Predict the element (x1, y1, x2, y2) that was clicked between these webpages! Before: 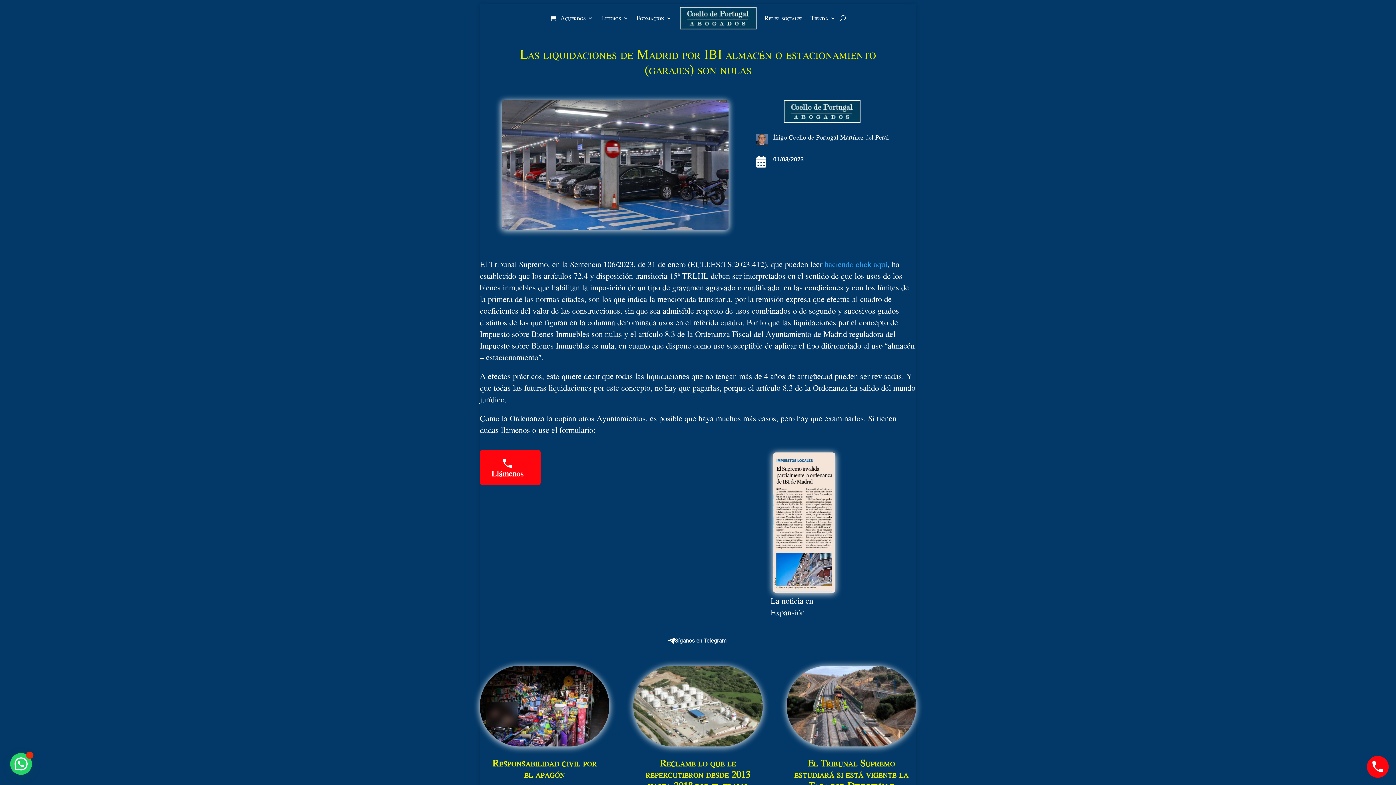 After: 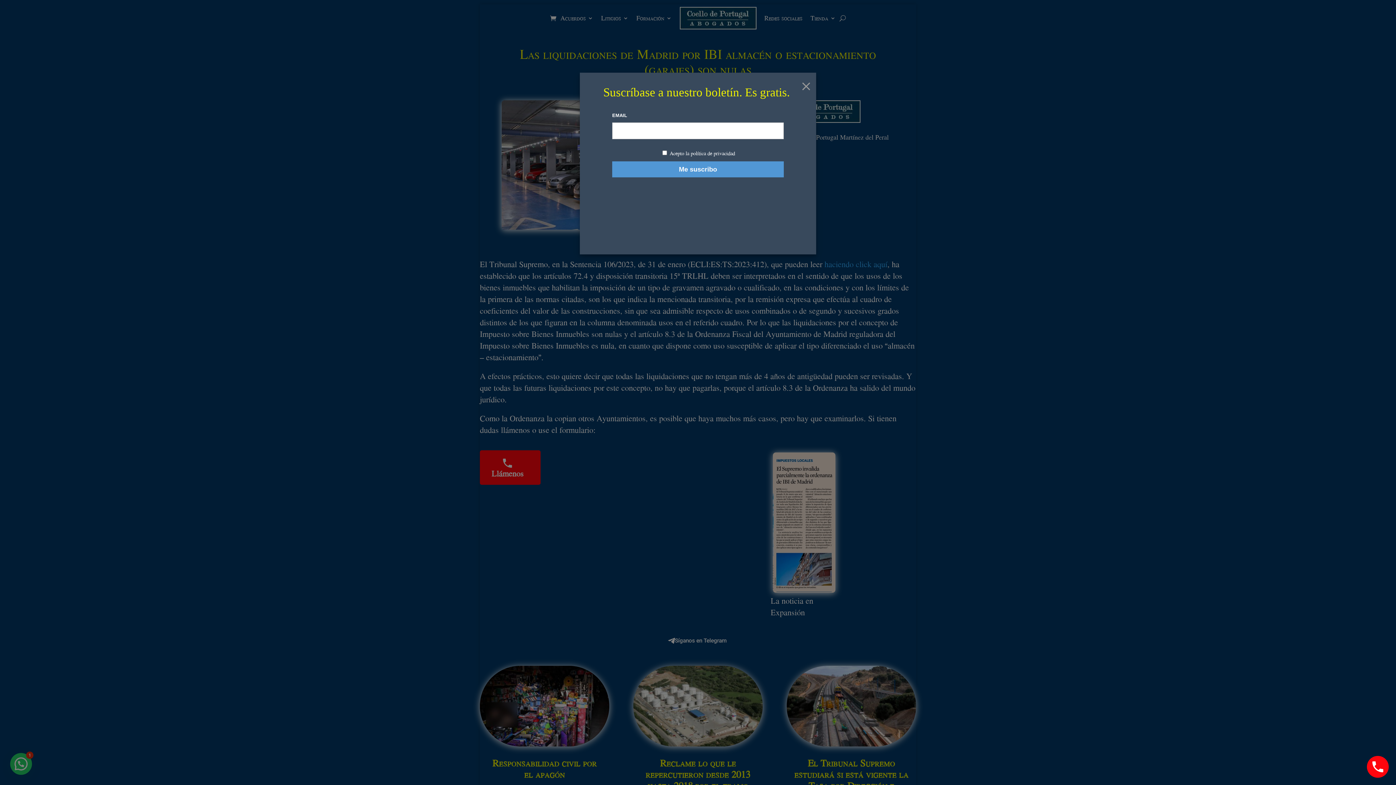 Action: bbox: (1367, 756, 1389, 778)